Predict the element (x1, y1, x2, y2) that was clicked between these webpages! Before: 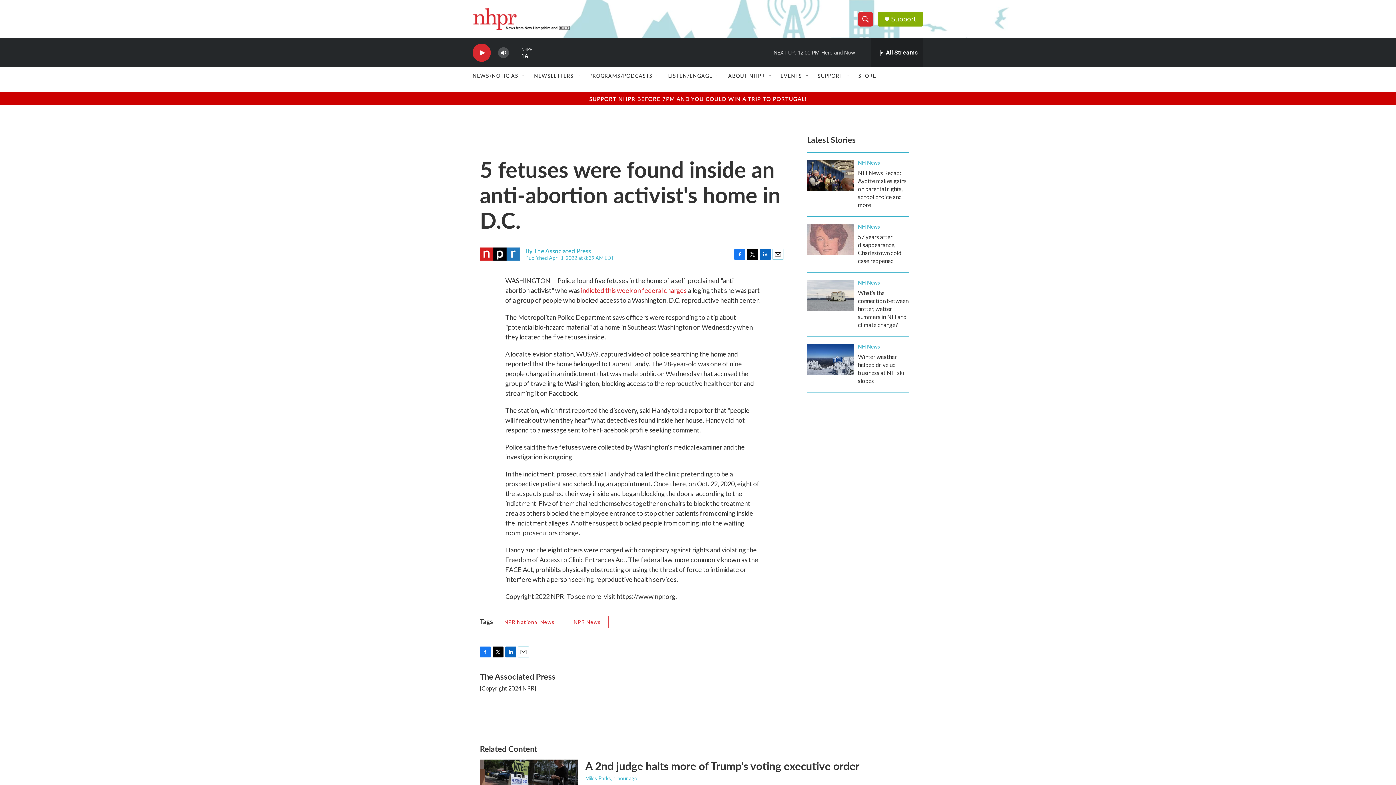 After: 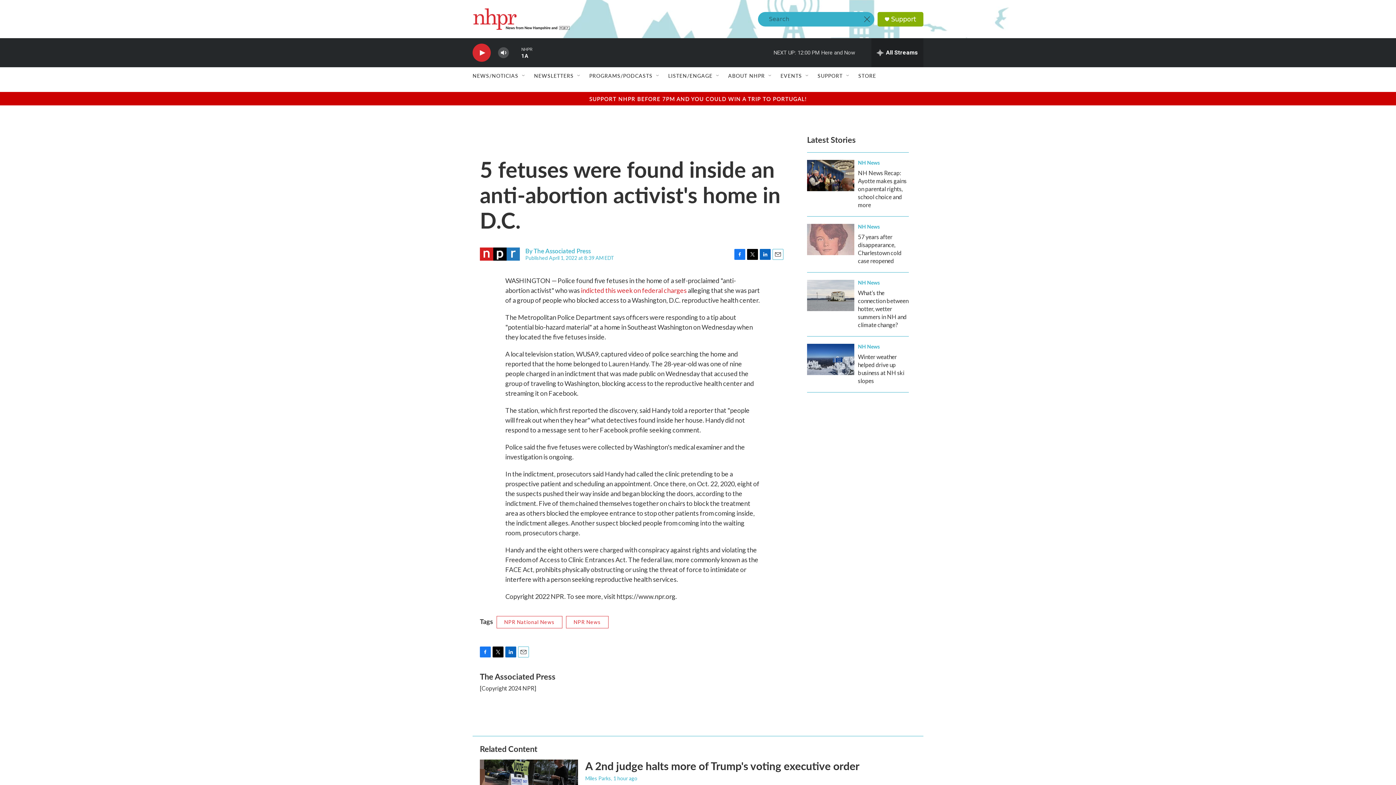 Action: bbox: (858, 11, 873, 26) label: header-search-icon